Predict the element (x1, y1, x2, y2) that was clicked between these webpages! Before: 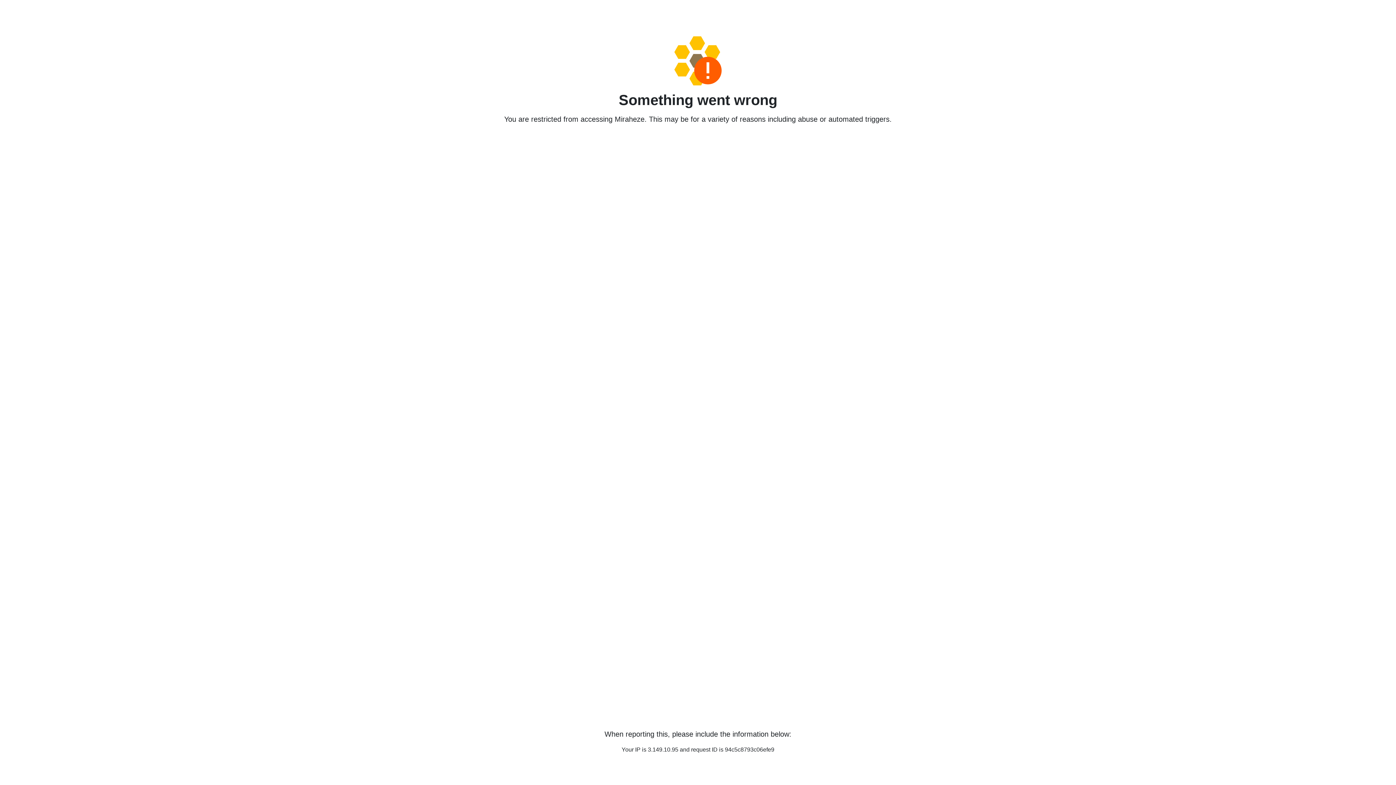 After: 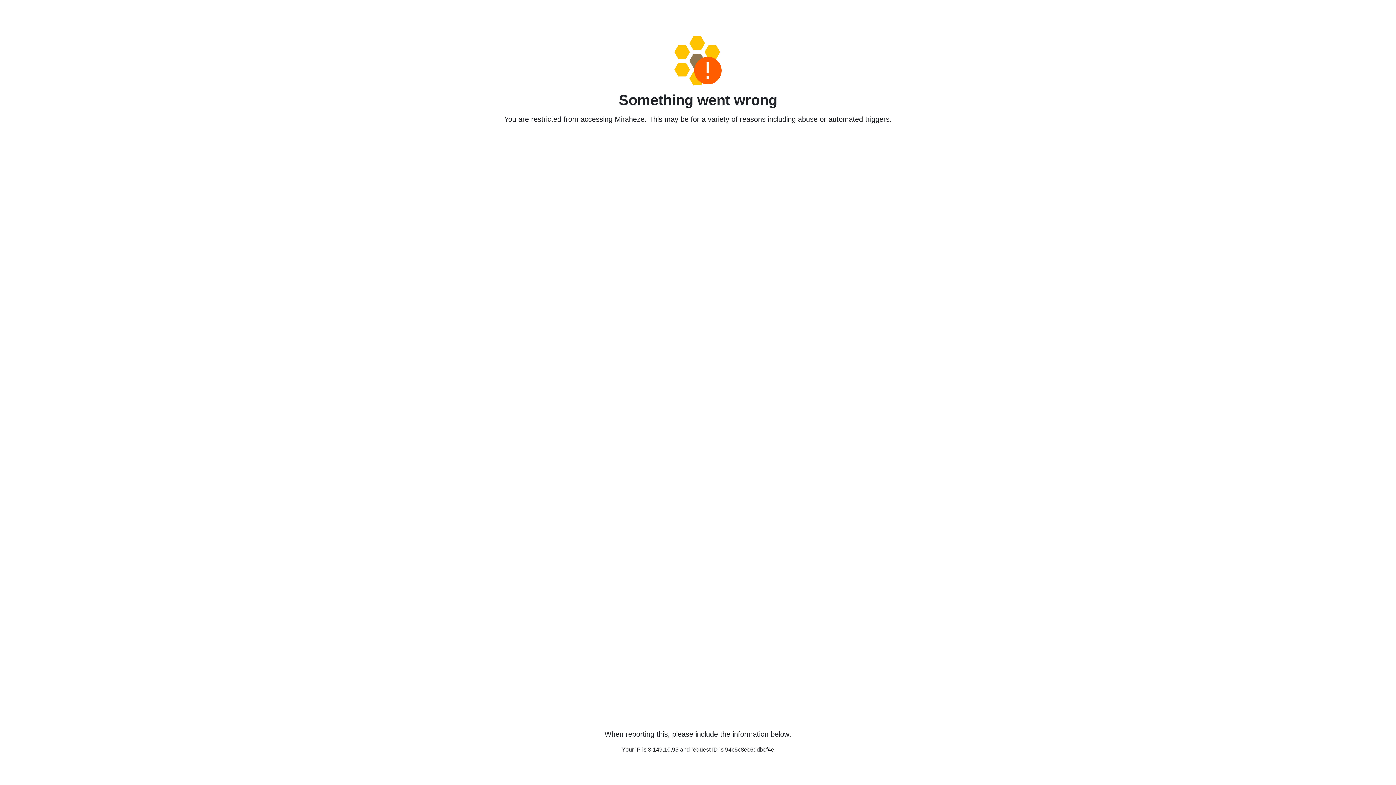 Action: bbox: (458, 36, 938, 85)